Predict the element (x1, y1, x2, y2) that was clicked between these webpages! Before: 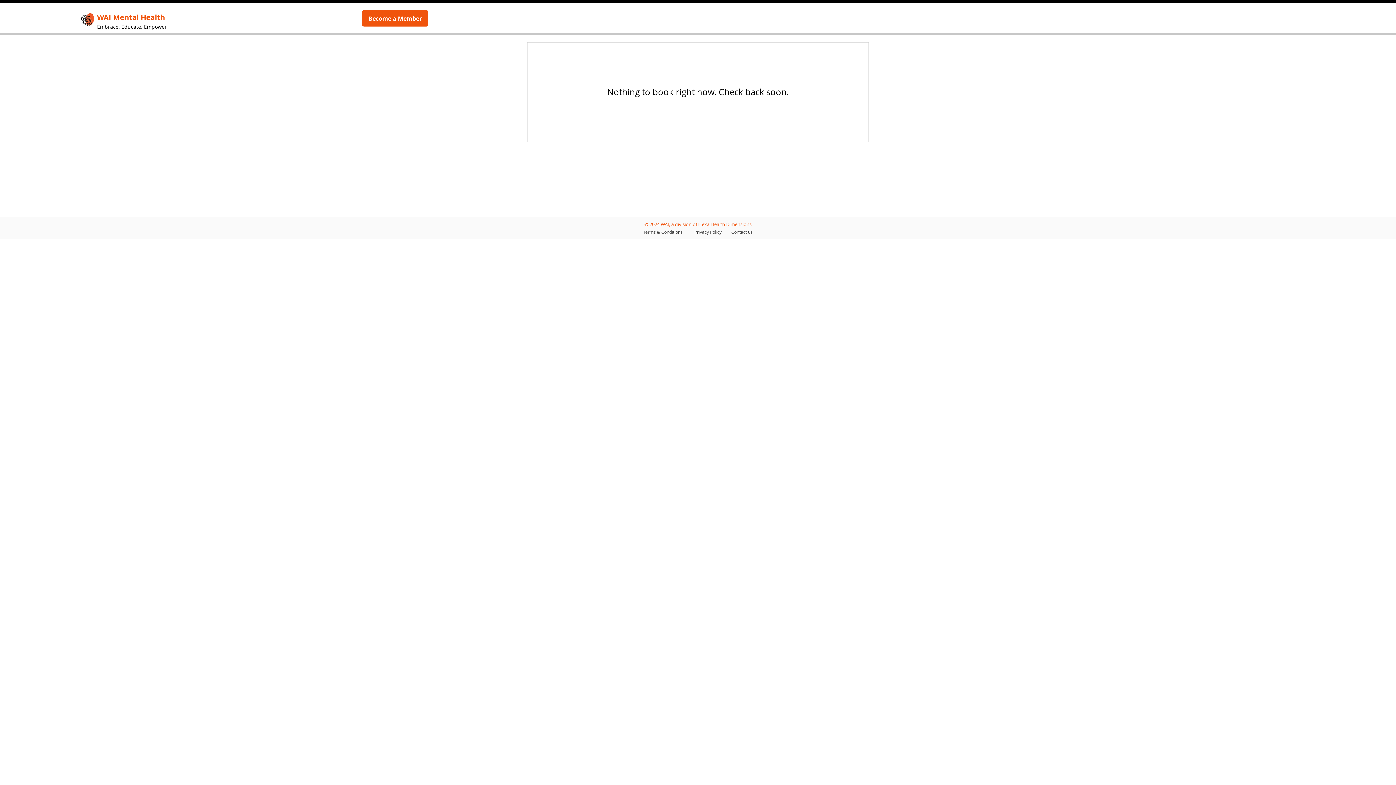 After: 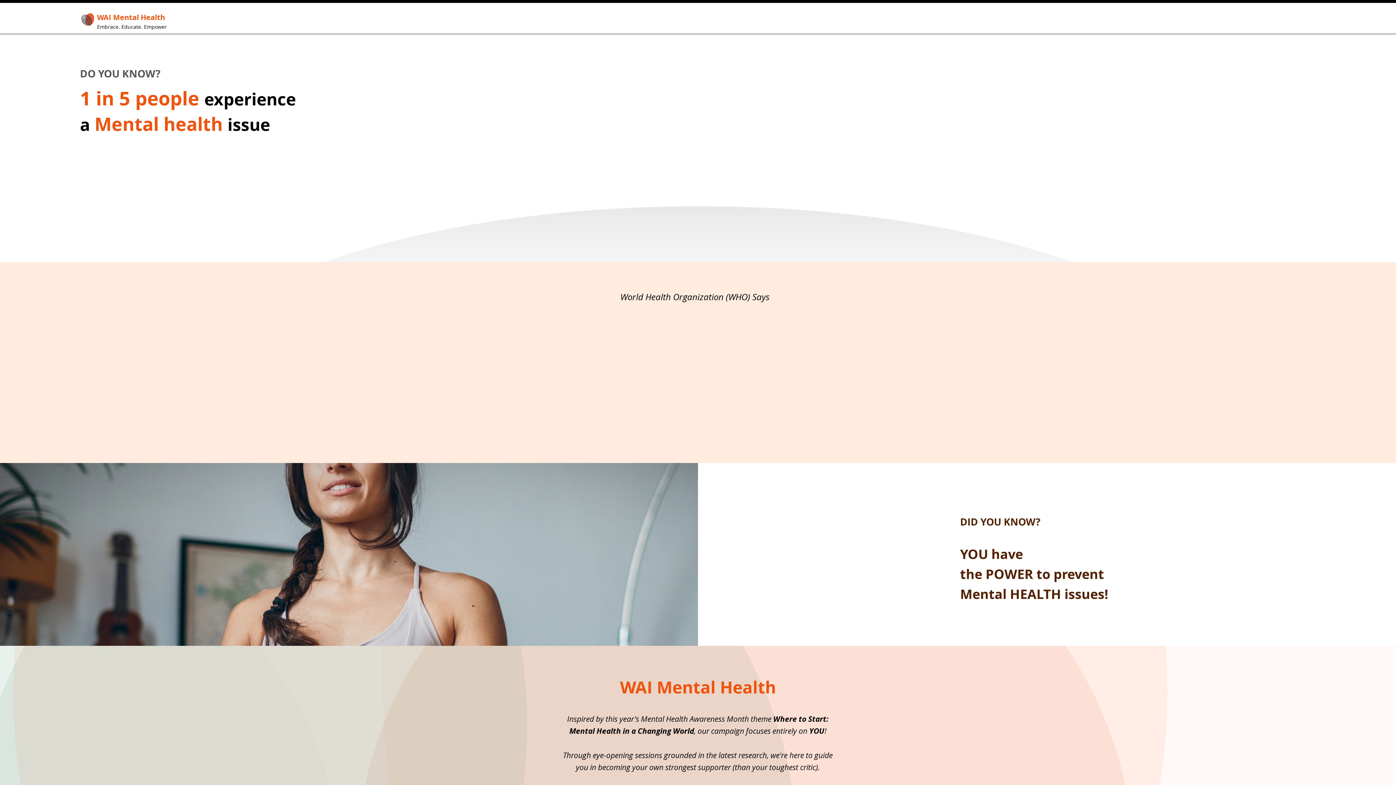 Action: label: WAI Mental Health bbox: (97, 12, 165, 22)